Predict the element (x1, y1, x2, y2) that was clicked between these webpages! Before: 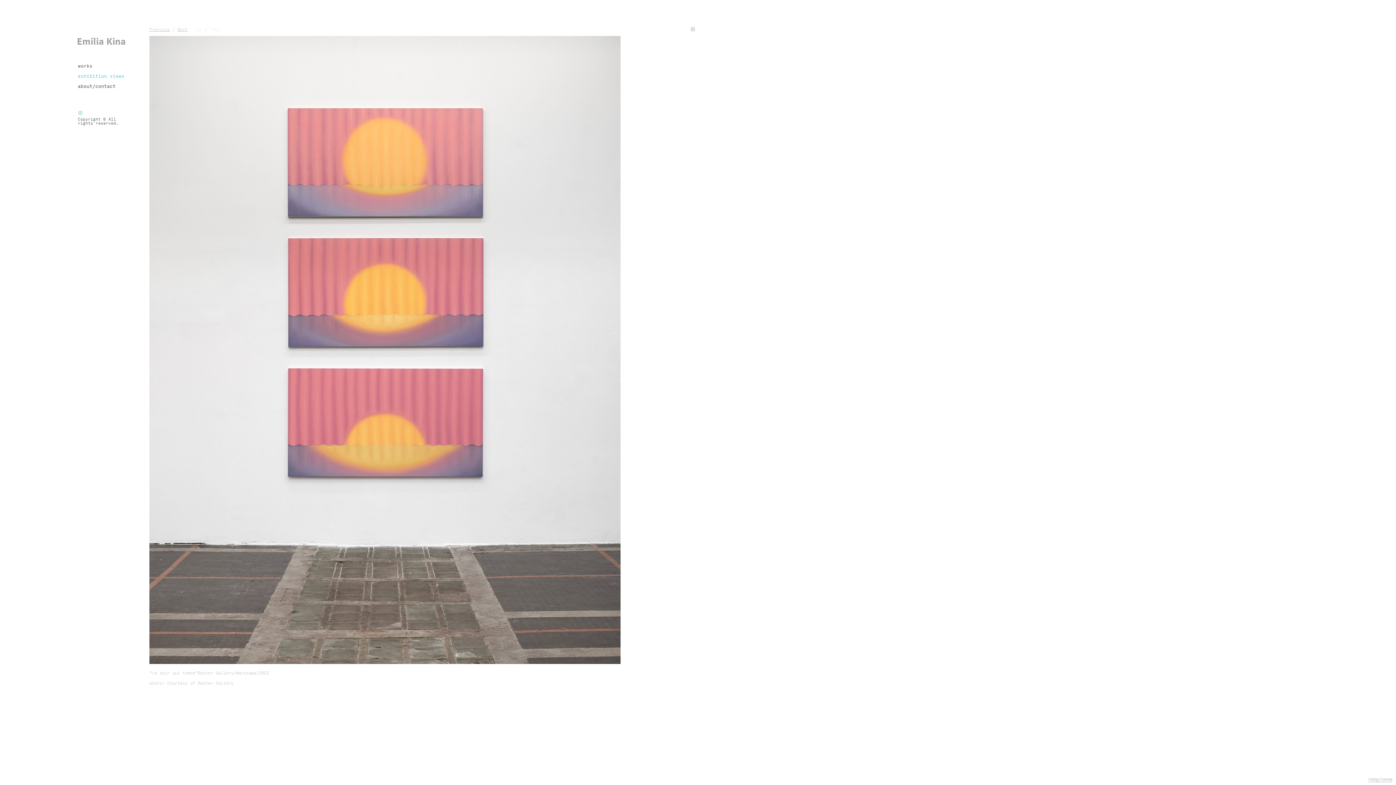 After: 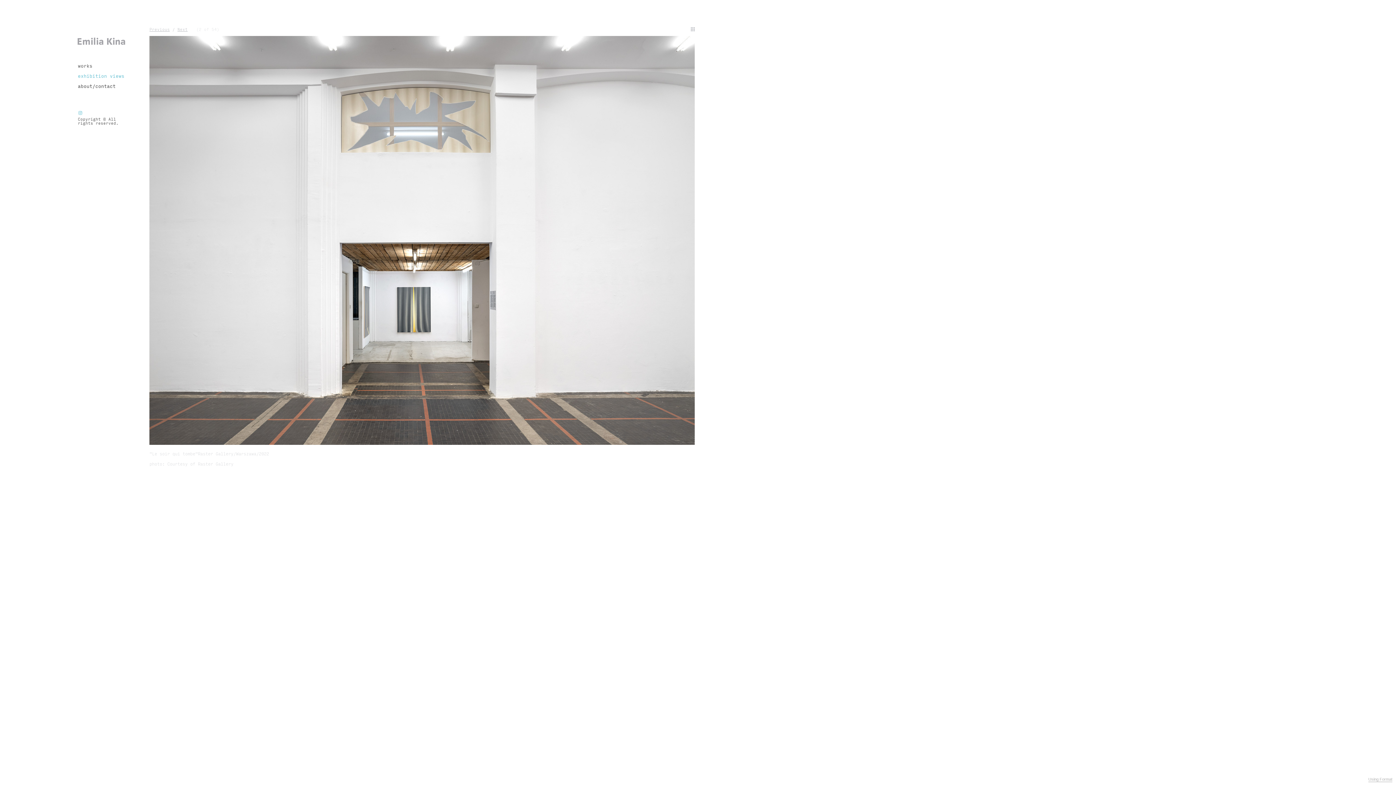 Action: bbox: (177, 27, 187, 32) label: Next